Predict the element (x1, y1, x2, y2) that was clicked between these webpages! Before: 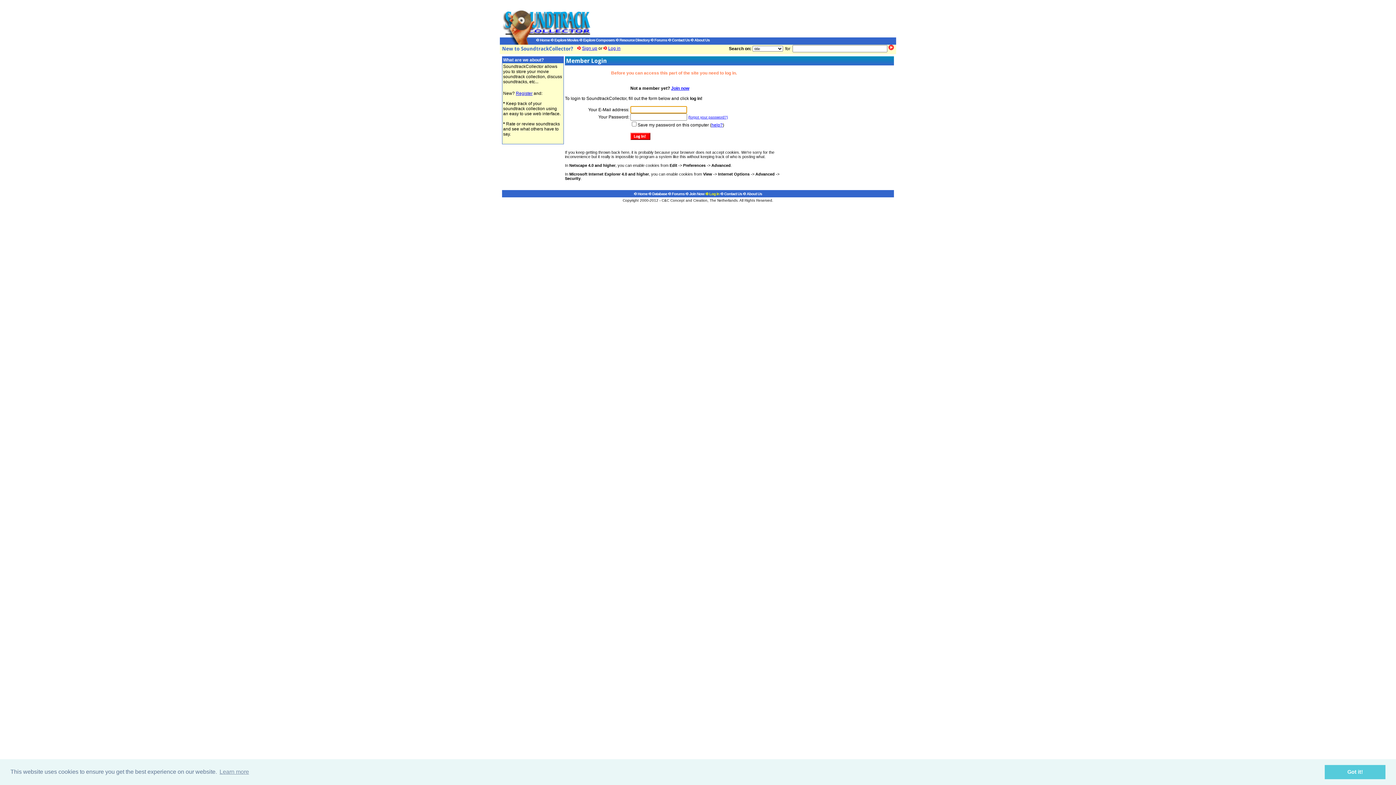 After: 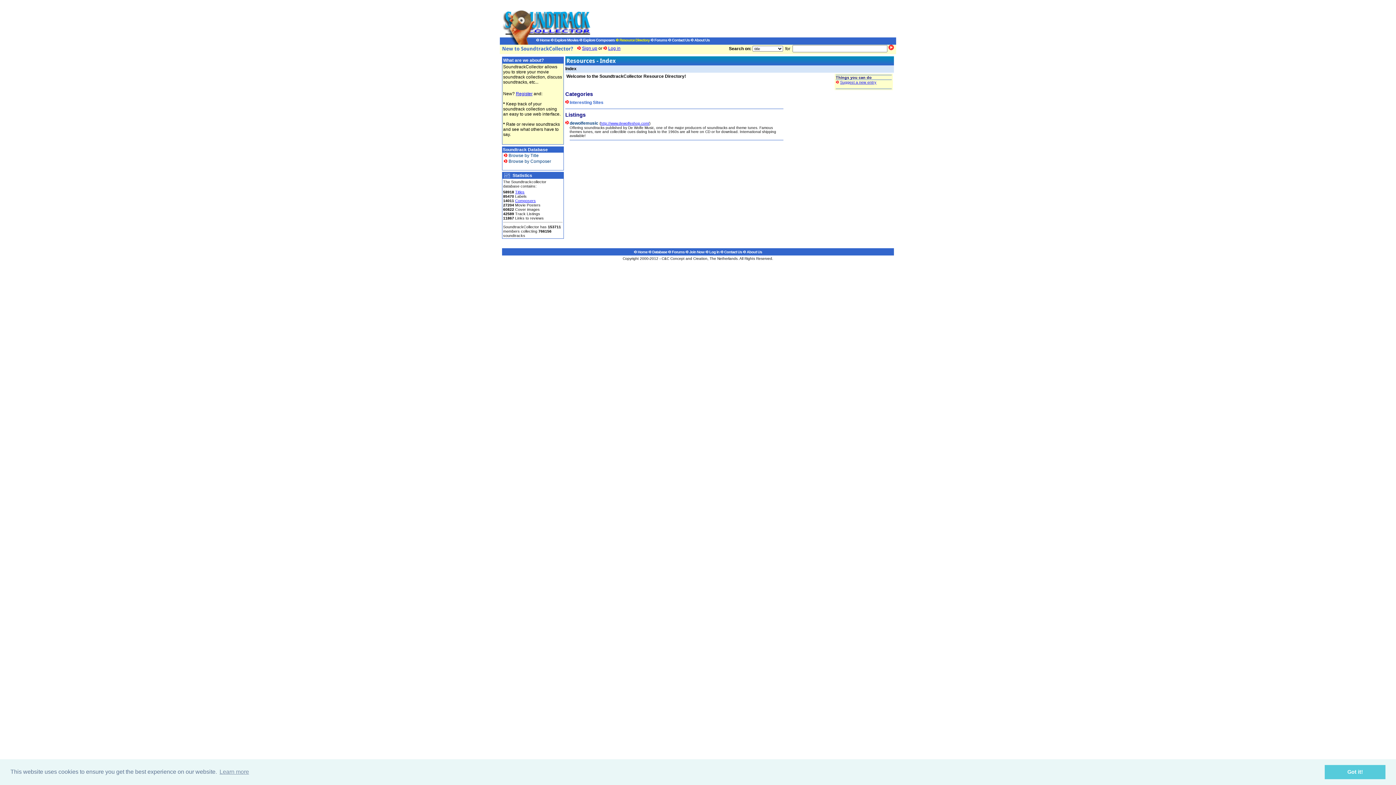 Action: bbox: (616, 37, 649, 42) label:  Resource Directory